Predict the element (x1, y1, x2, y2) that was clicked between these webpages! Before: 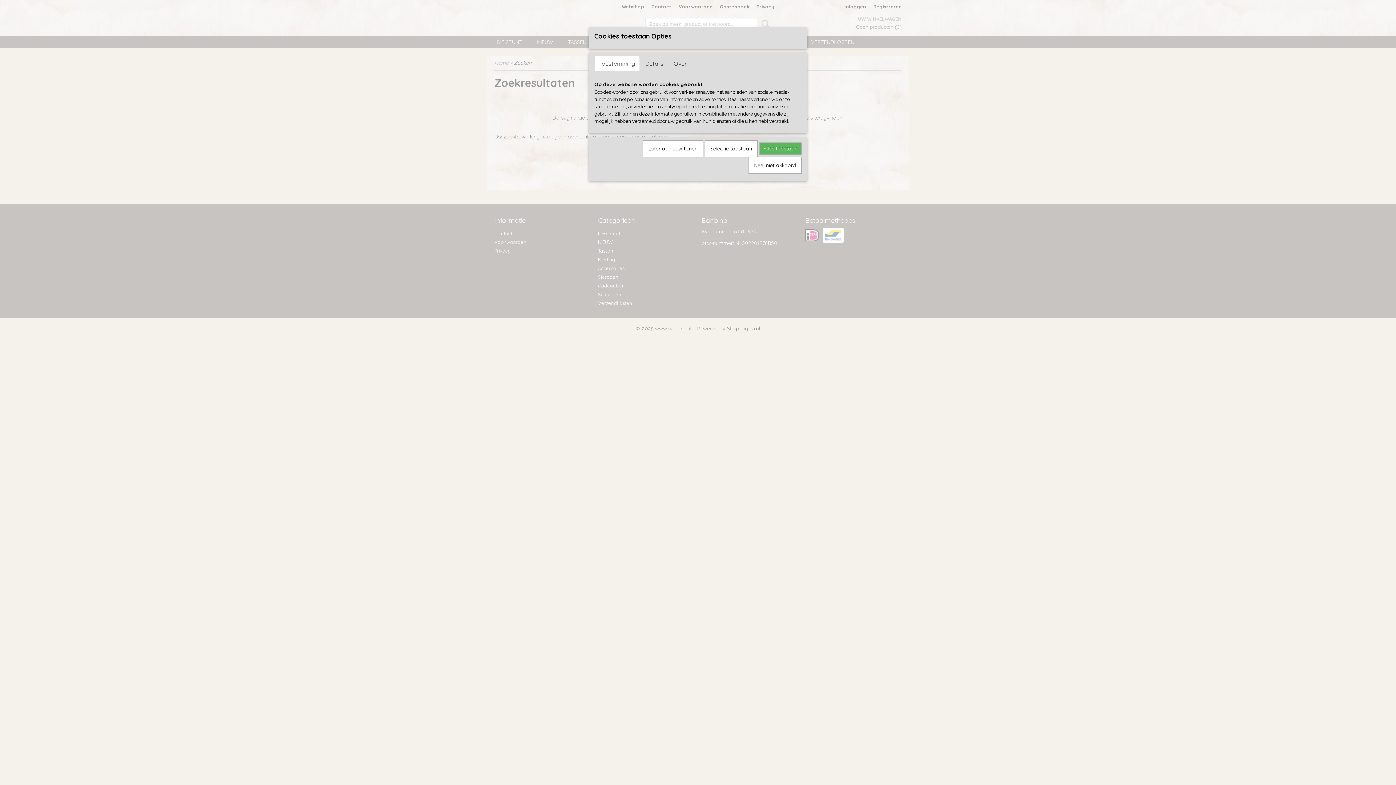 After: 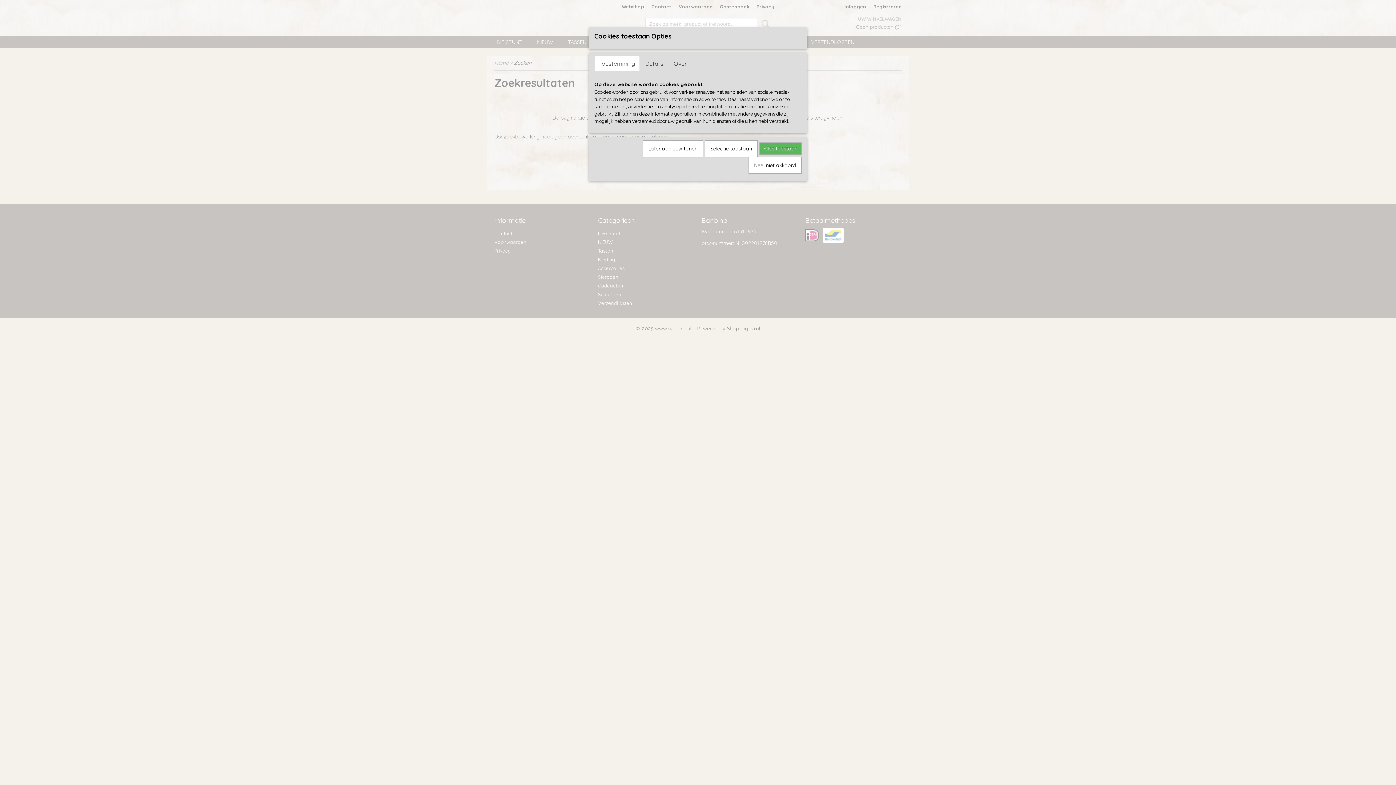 Action: bbox: (594, 56, 640, 71) label: Toestemming